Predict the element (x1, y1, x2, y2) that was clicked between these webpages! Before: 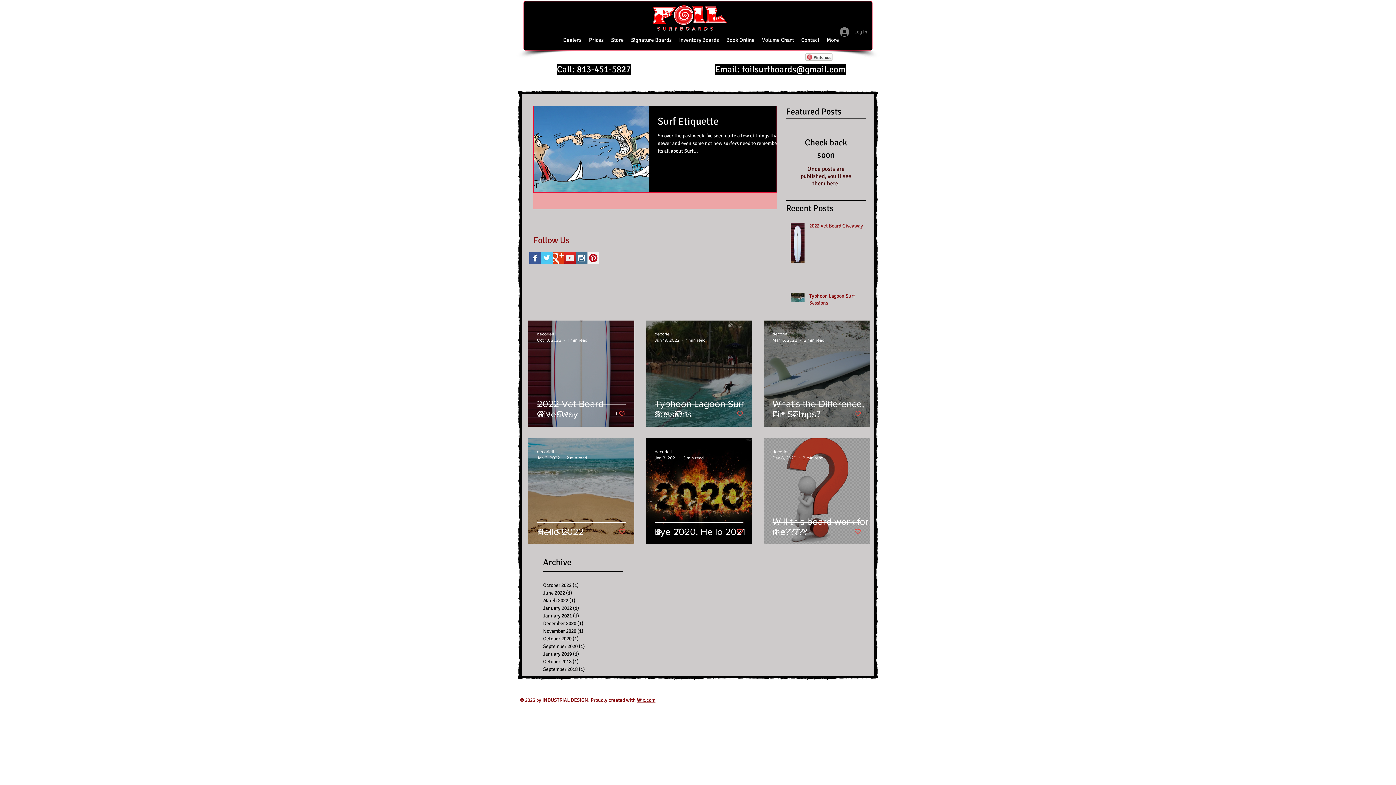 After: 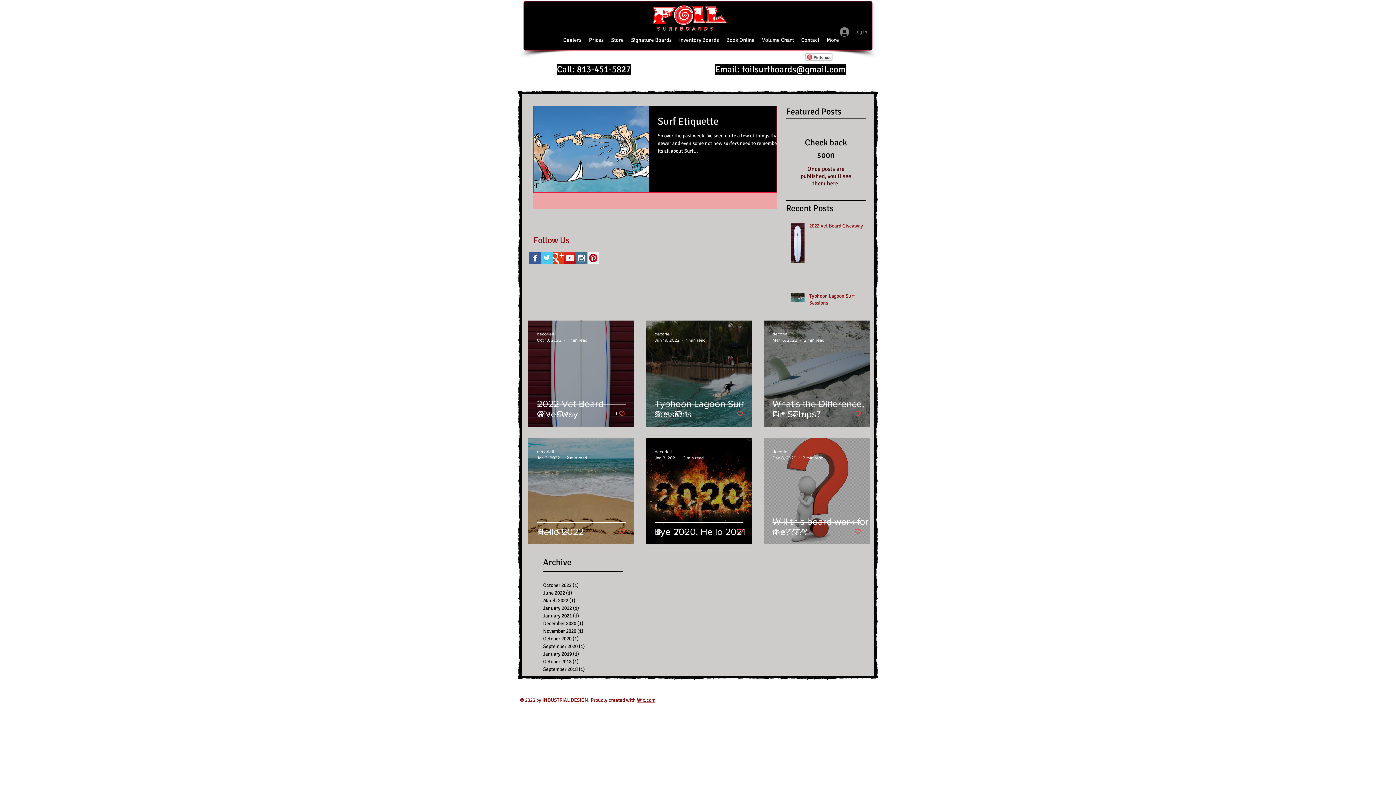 Action: label: foilsurfboards@gmail.com bbox: (742, 63, 845, 74)